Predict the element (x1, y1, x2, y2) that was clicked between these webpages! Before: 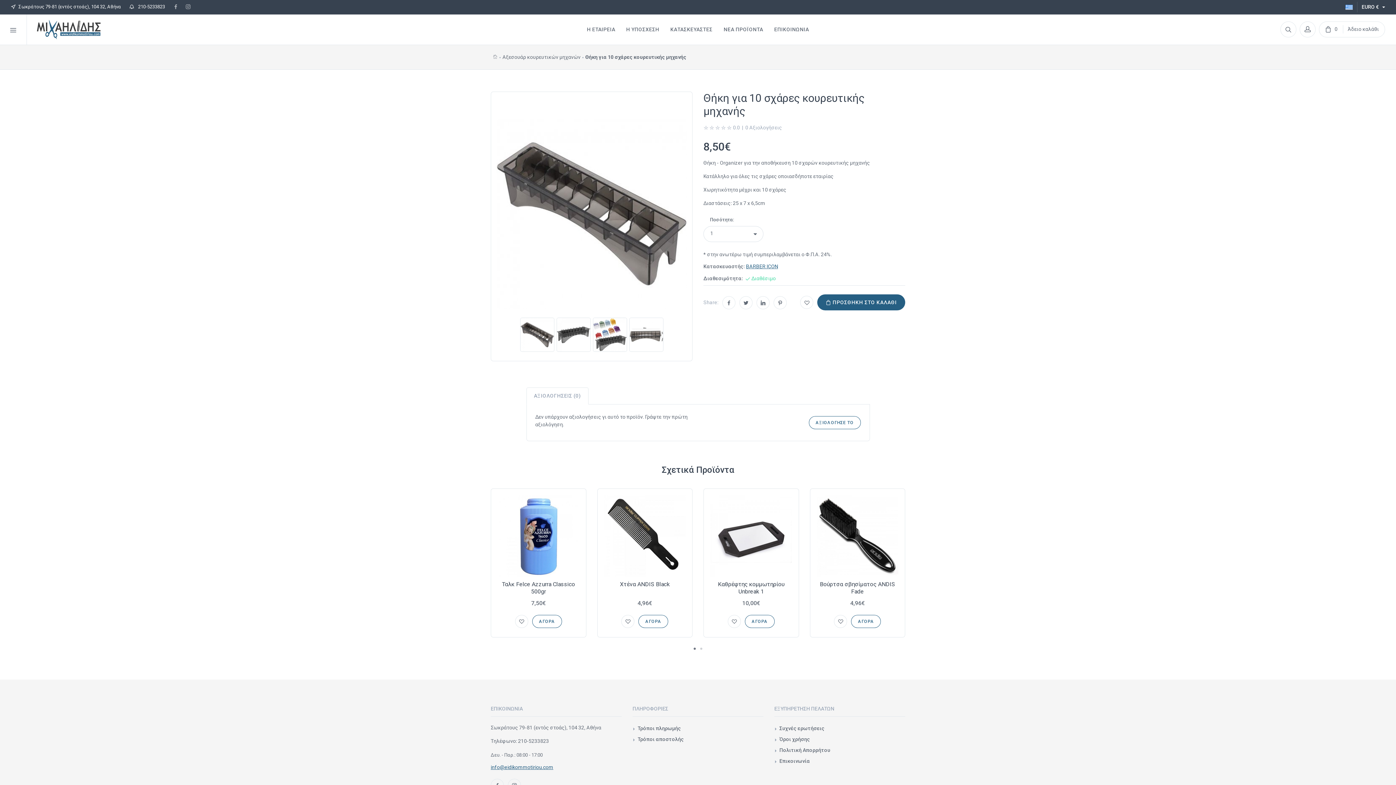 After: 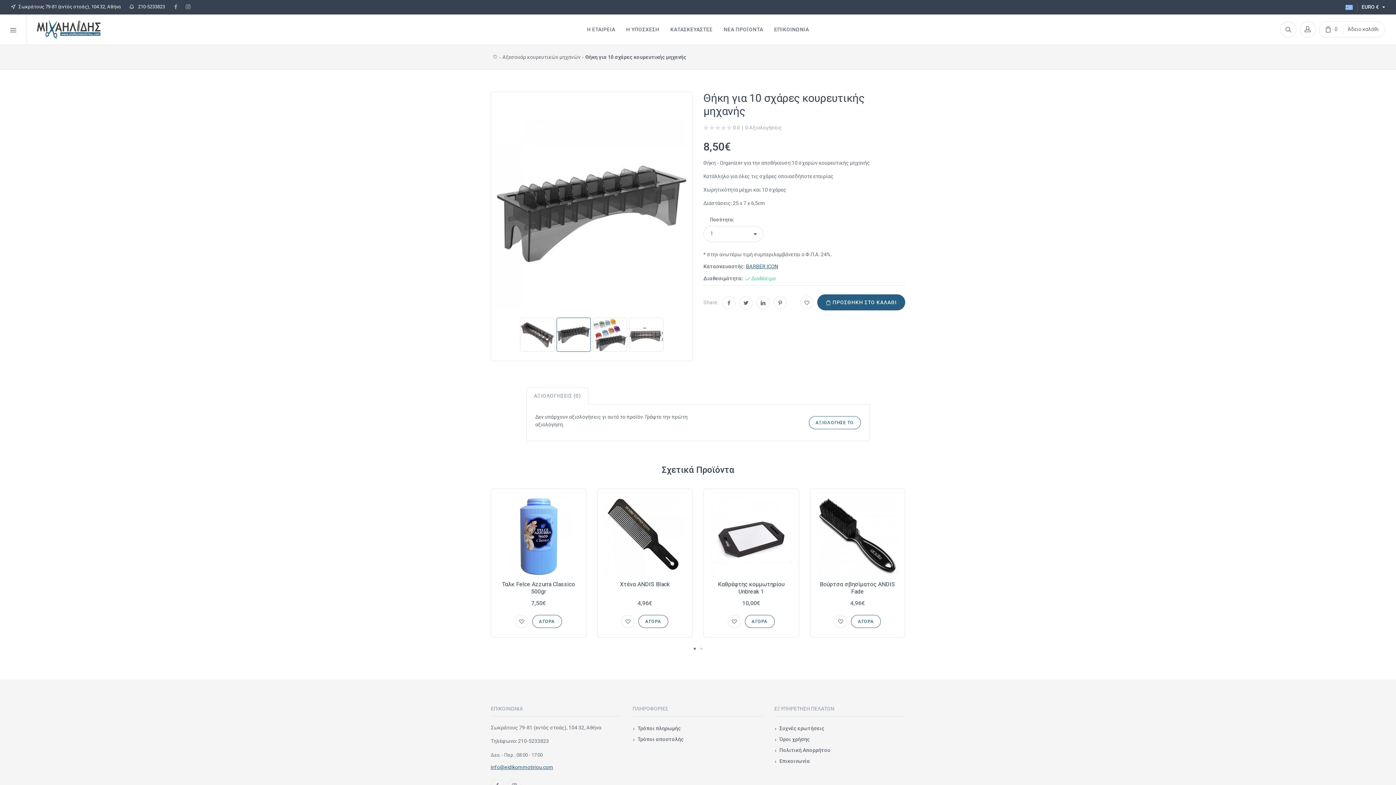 Action: bbox: (556, 317, 590, 352)